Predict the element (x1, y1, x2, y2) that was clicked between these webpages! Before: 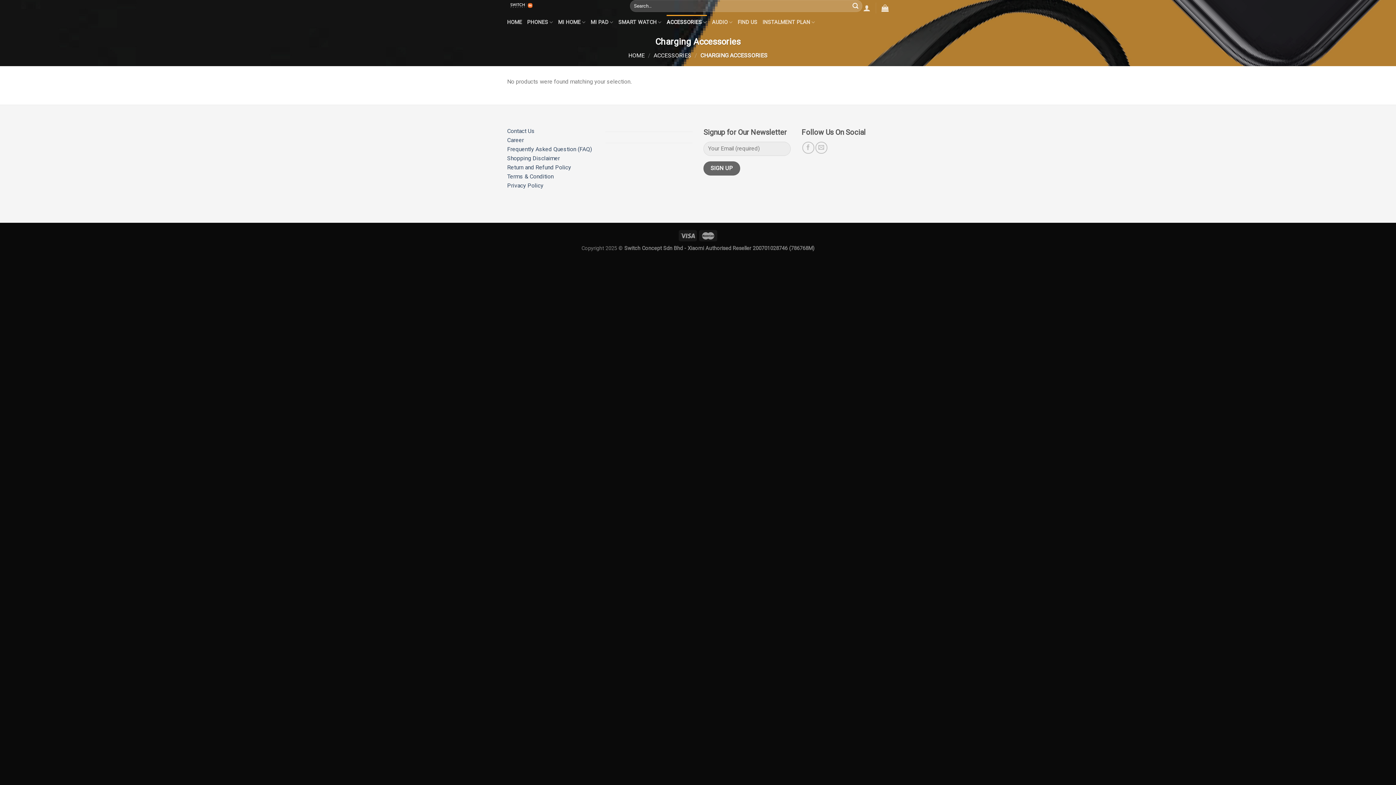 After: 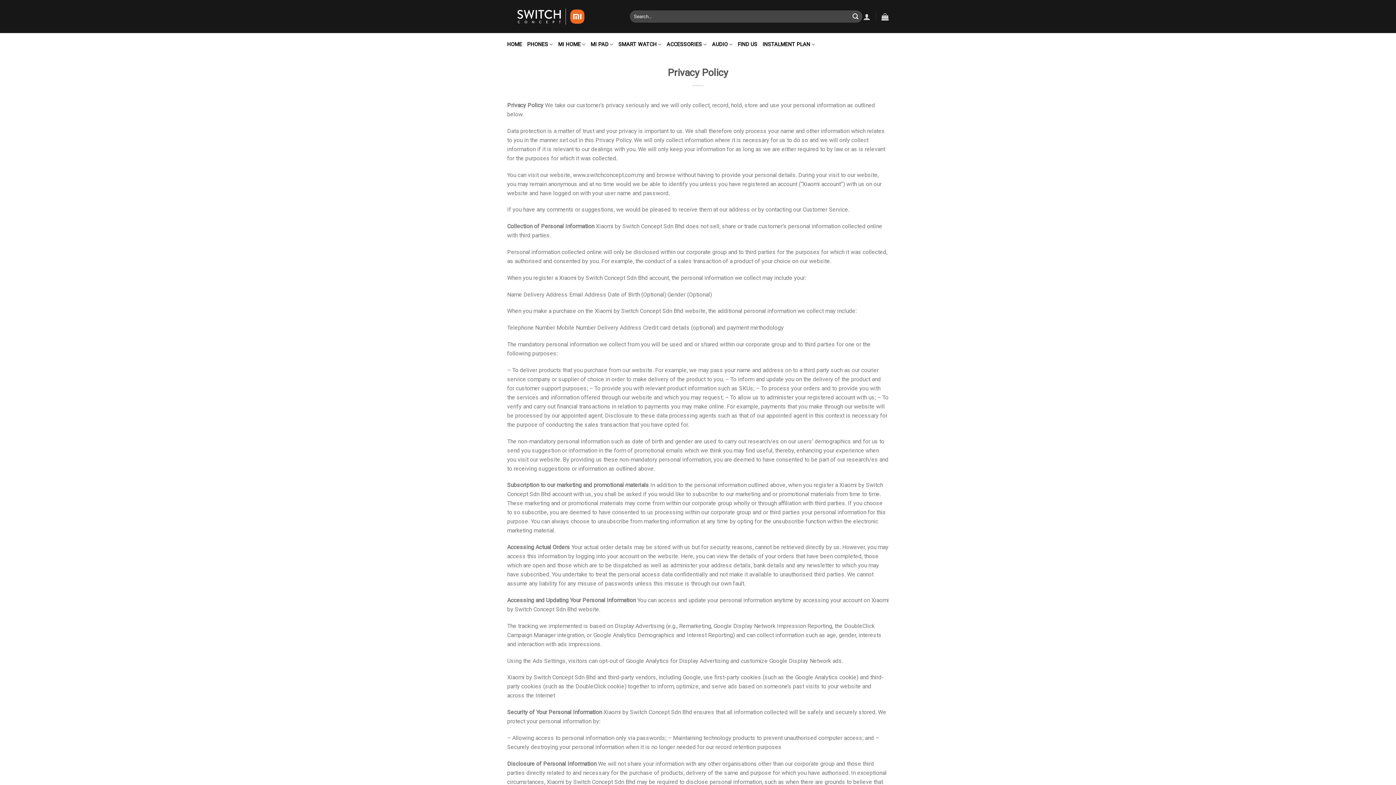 Action: label: Privacy Policy bbox: (507, 182, 543, 189)